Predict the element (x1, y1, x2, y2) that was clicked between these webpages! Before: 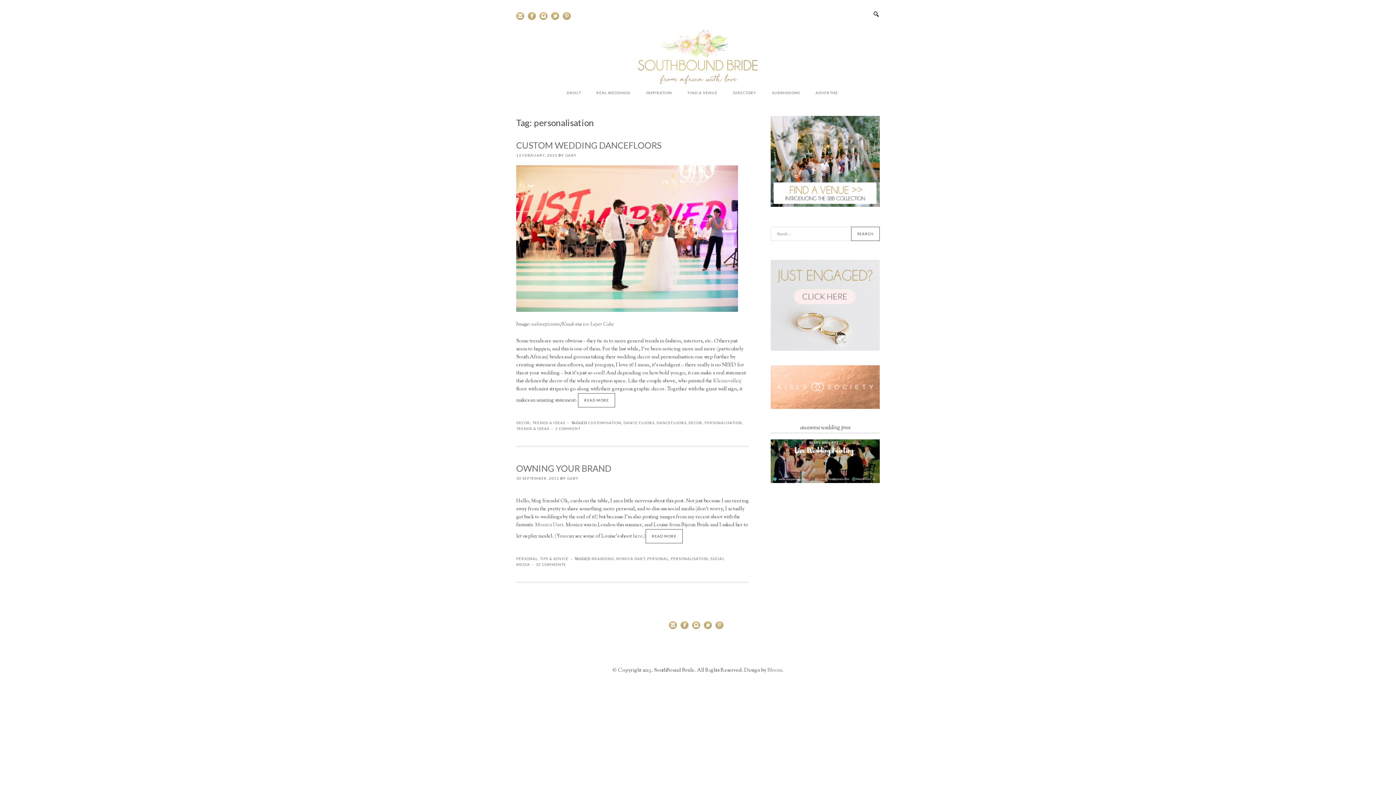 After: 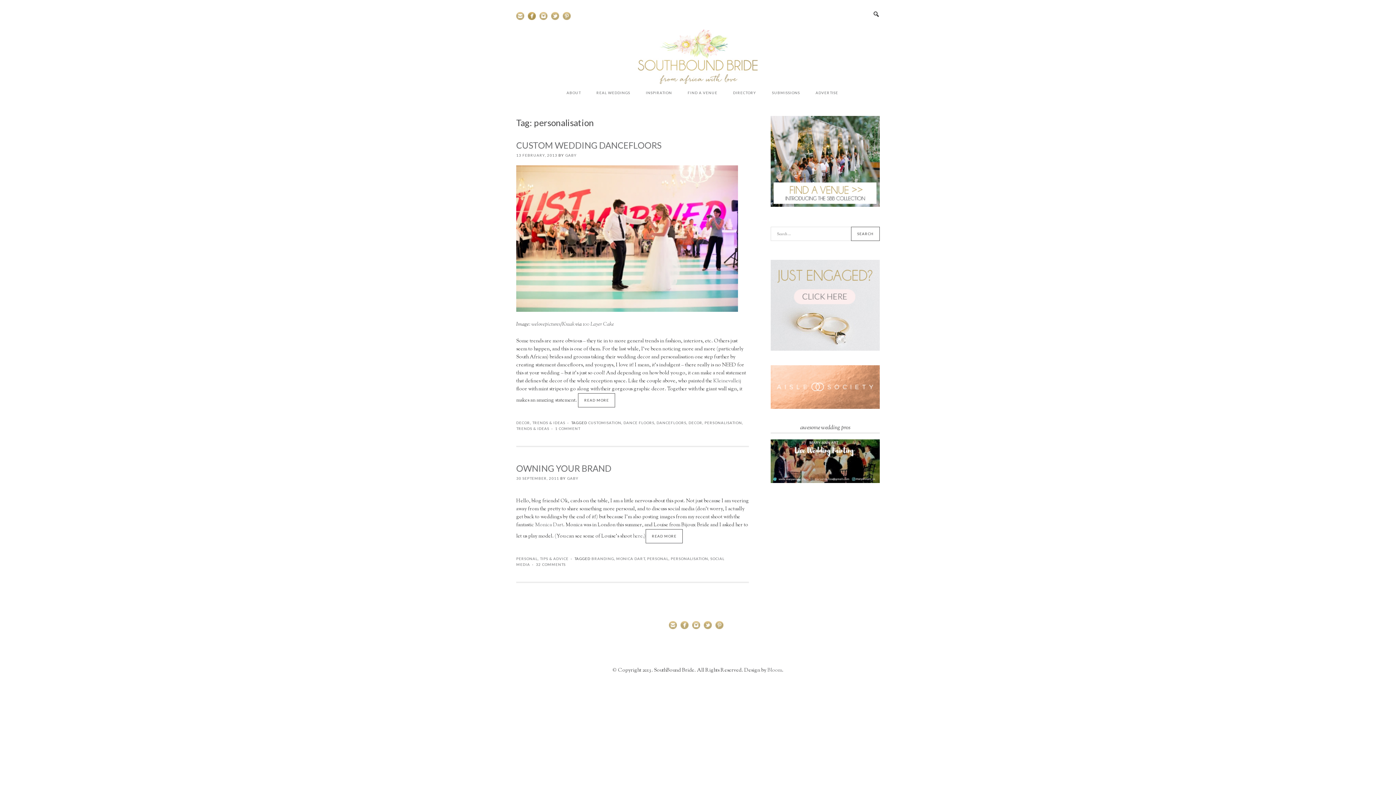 Action: bbox: (528, 13, 539, 20)